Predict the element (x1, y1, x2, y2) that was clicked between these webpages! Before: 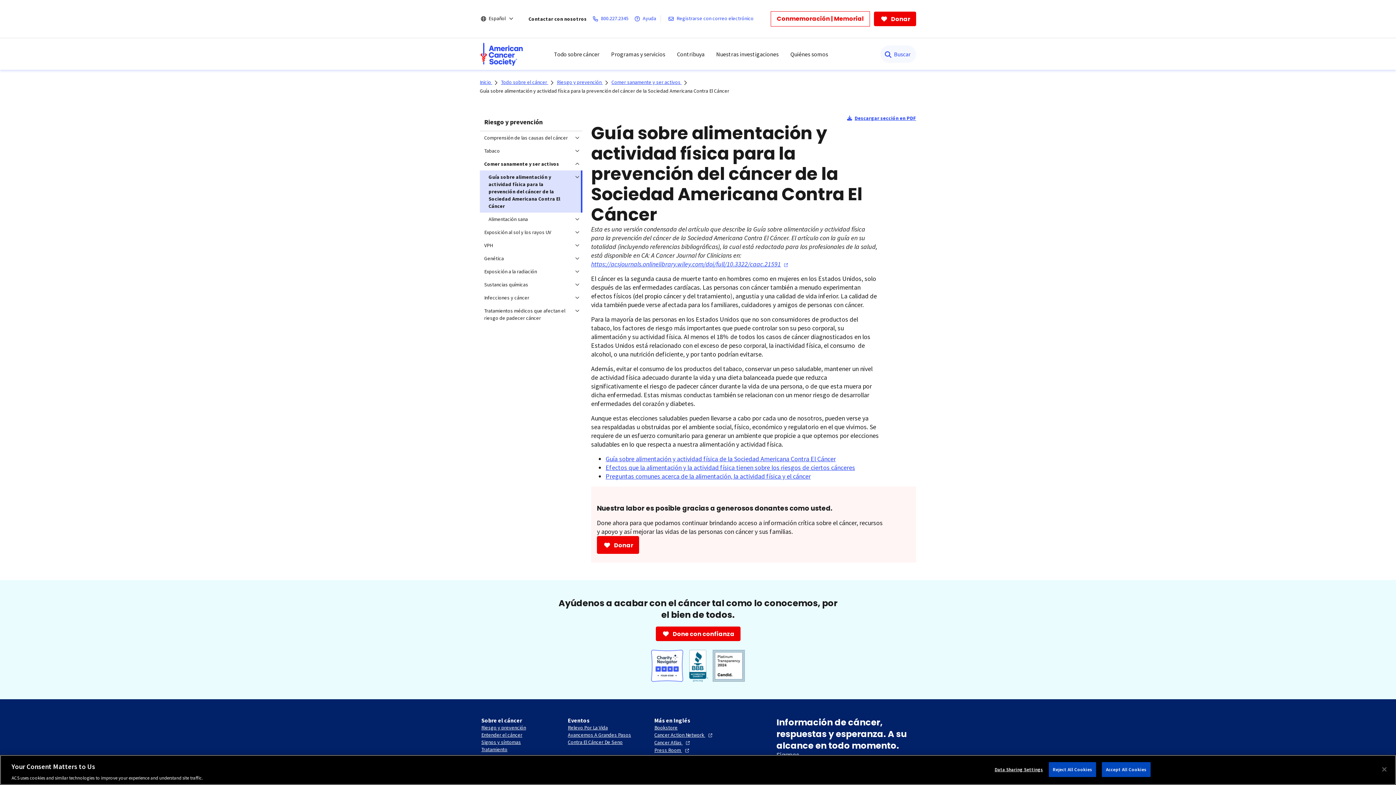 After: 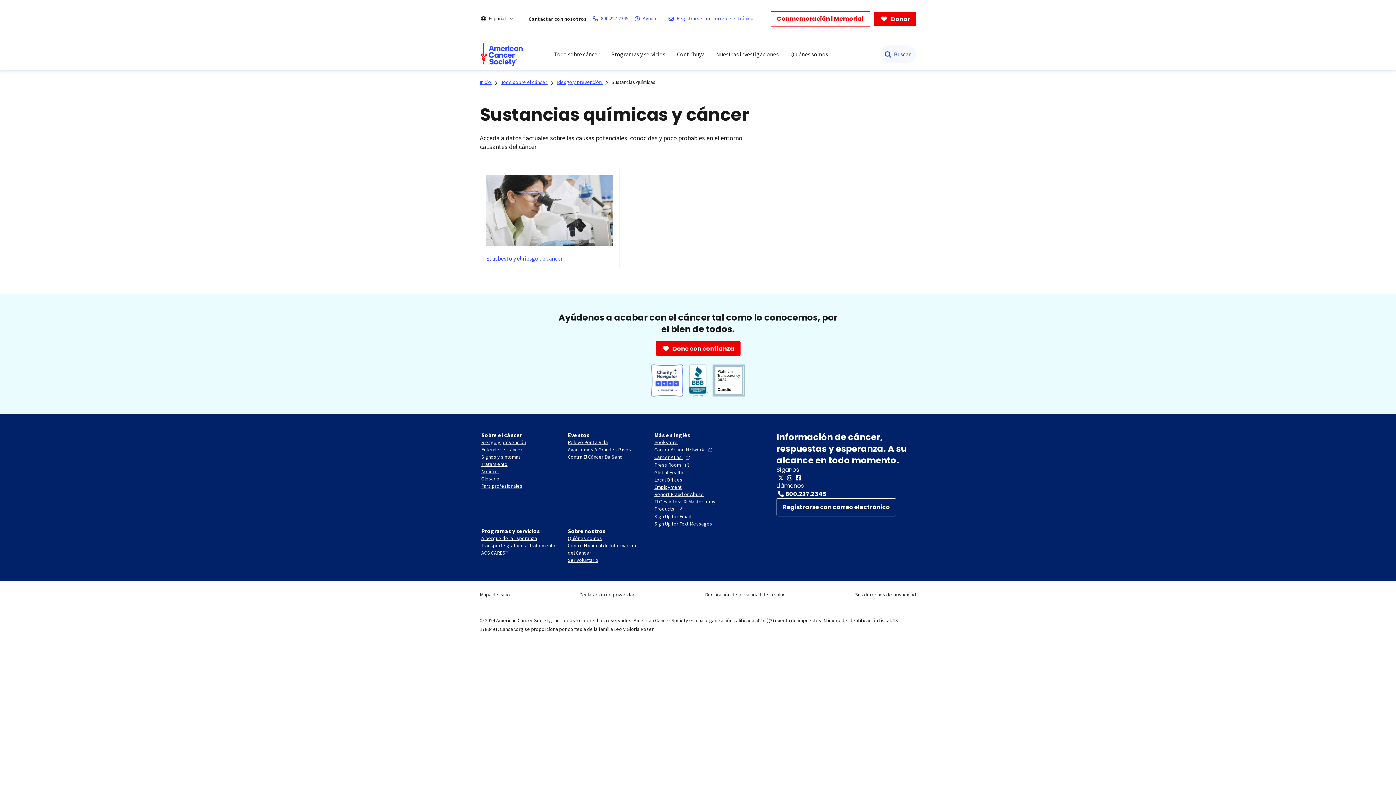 Action: bbox: (480, 278, 572, 291) label: Sustancias químicas